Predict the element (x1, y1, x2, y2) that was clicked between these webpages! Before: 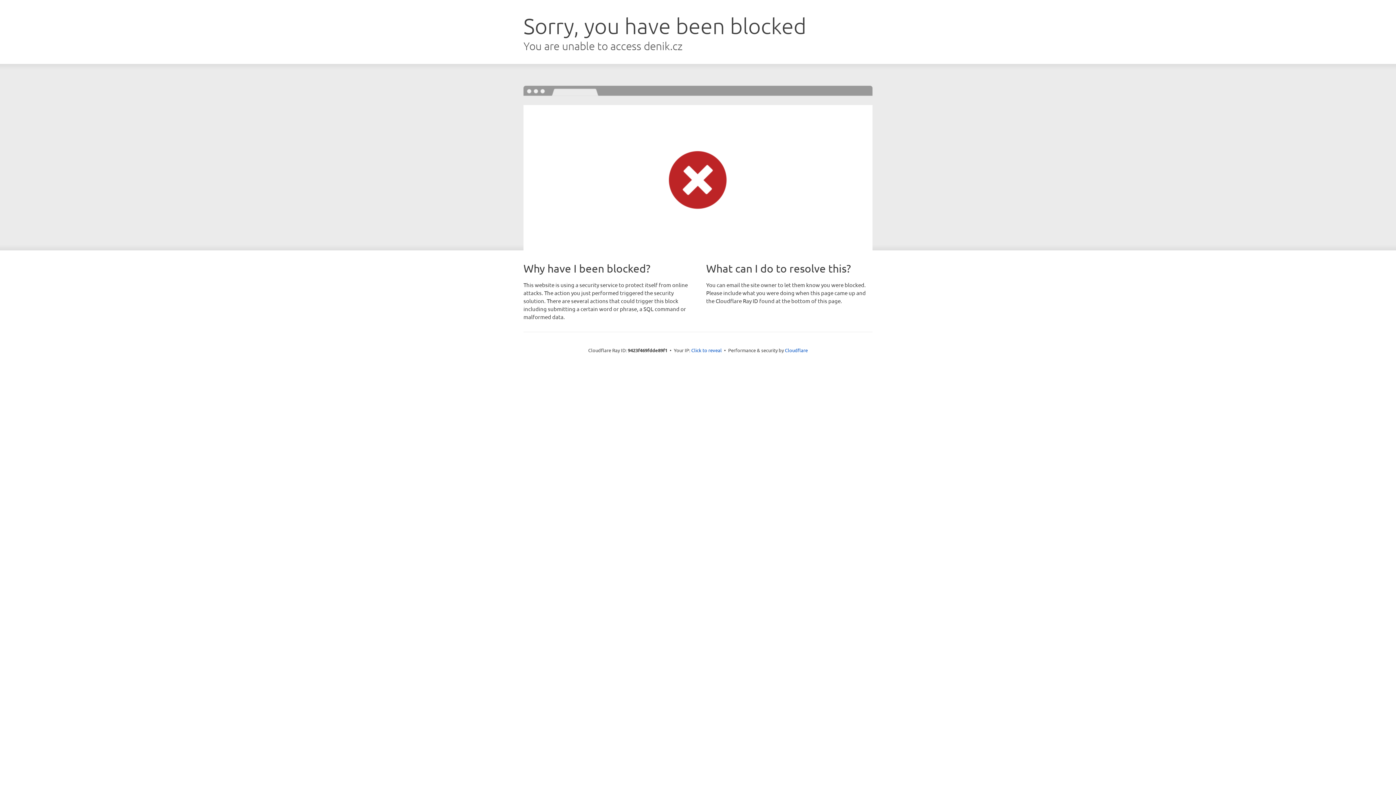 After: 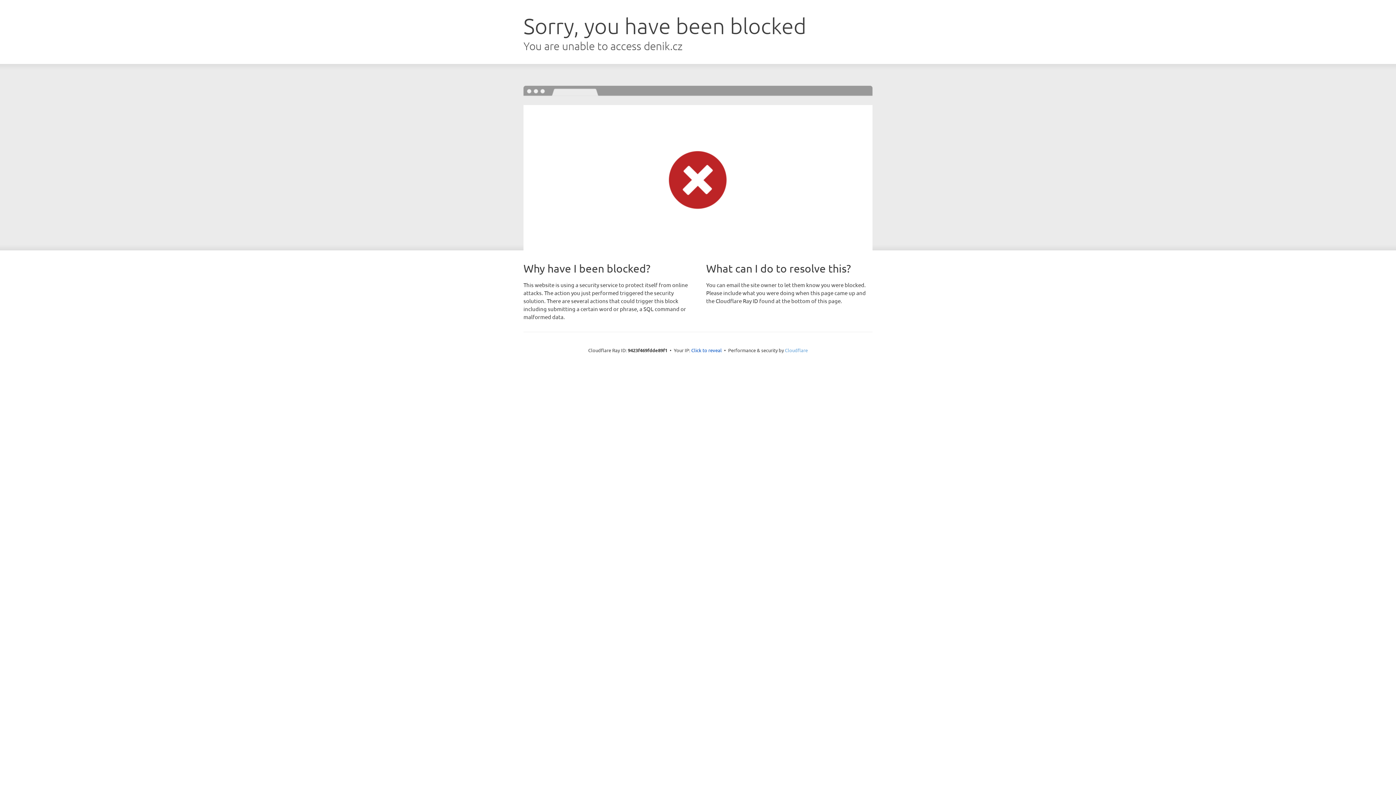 Action: bbox: (785, 347, 808, 353) label: Cloudflare